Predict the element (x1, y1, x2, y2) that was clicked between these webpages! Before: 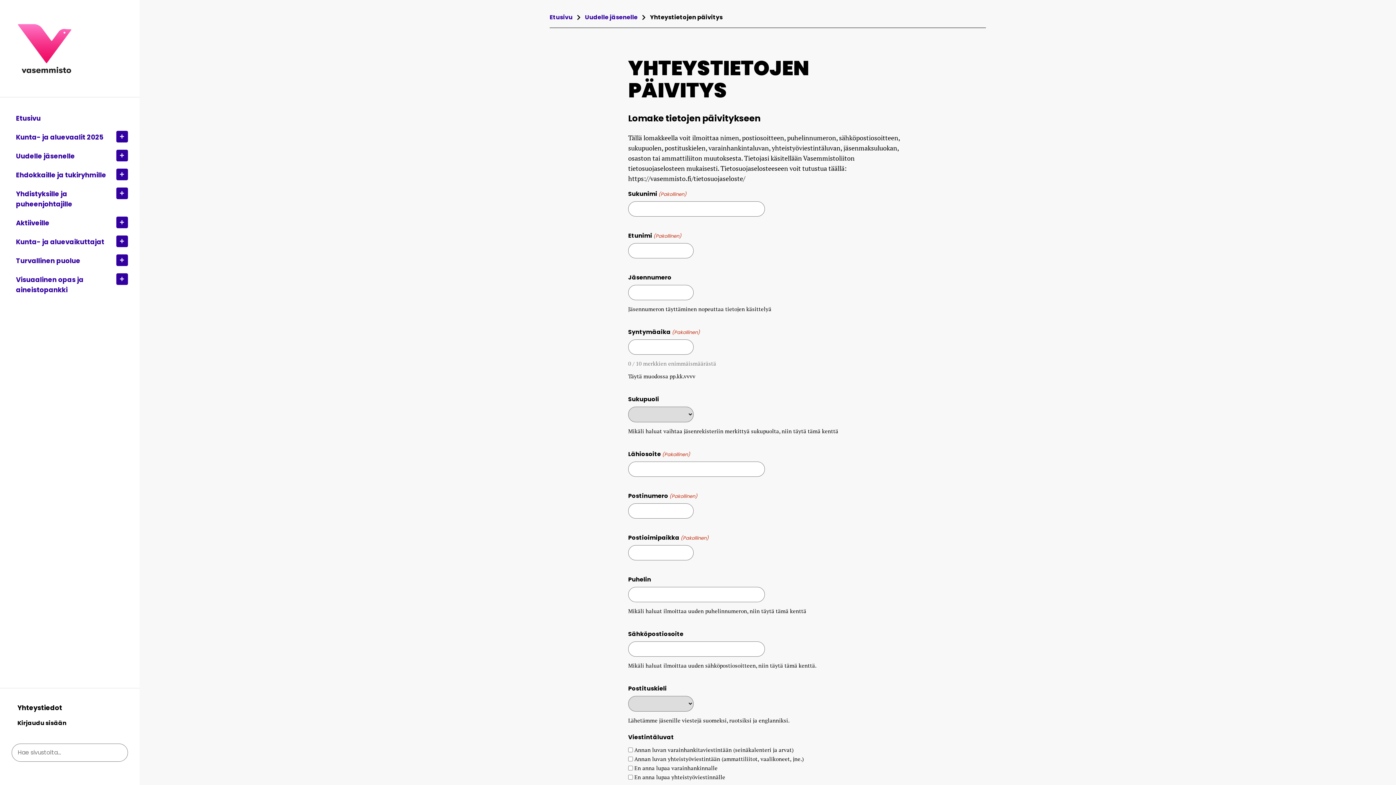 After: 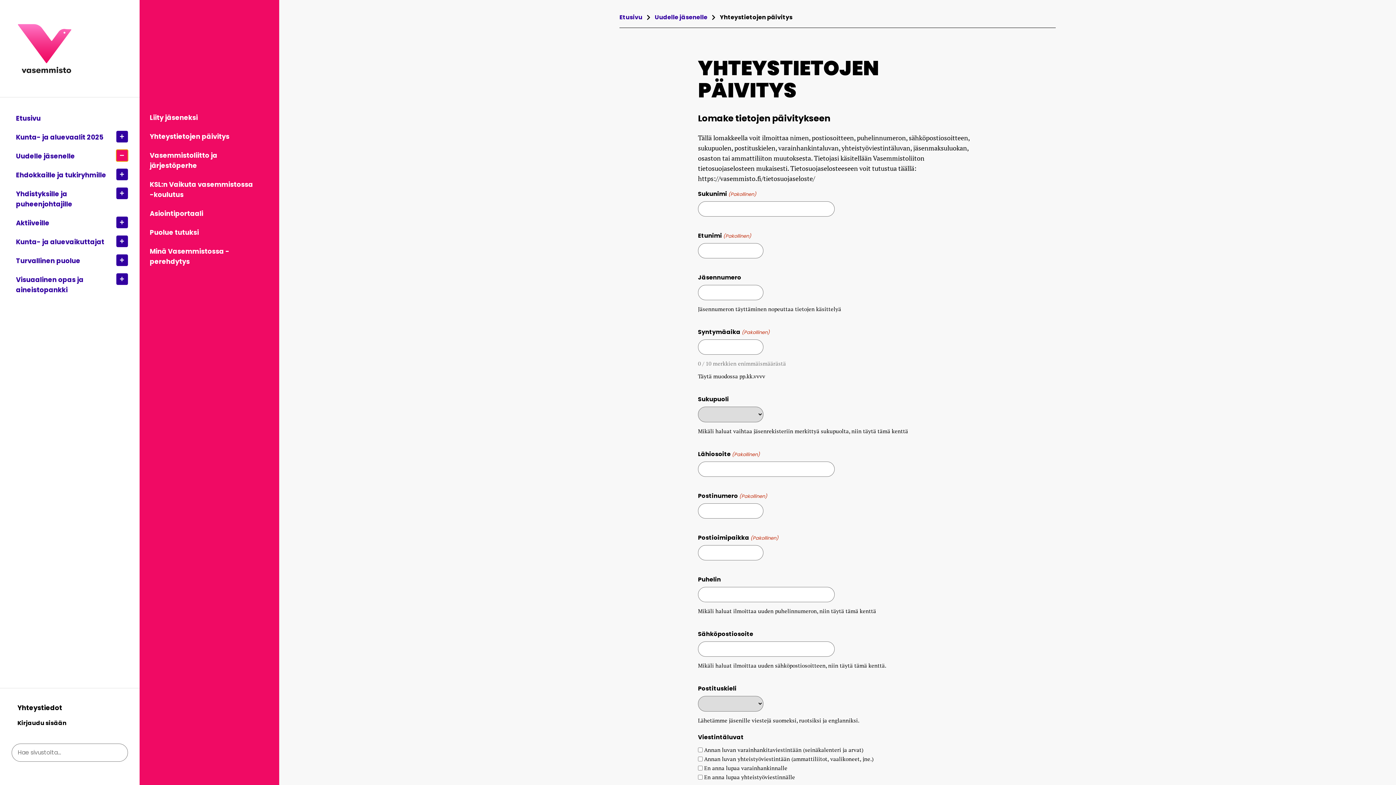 Action: bbox: (116, 149, 128, 161) label: null